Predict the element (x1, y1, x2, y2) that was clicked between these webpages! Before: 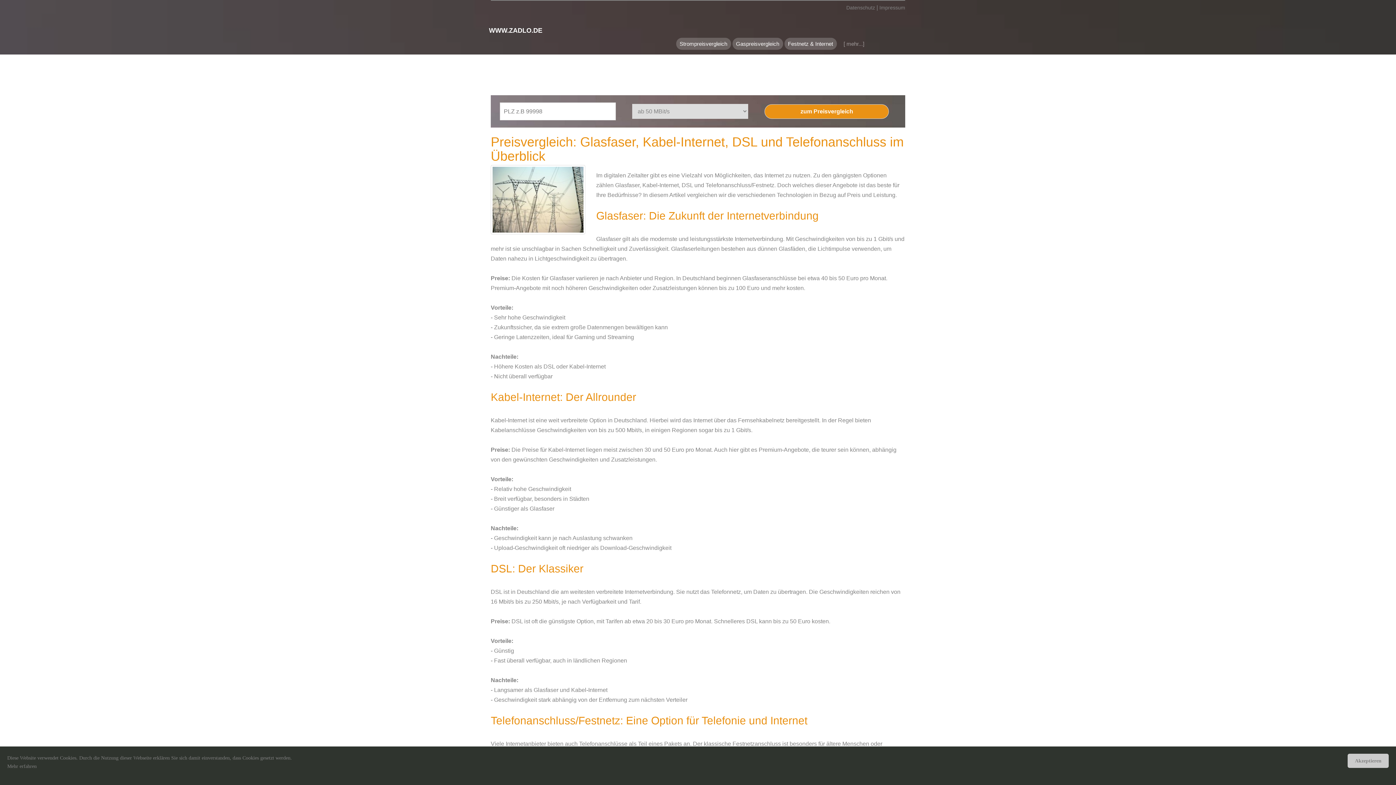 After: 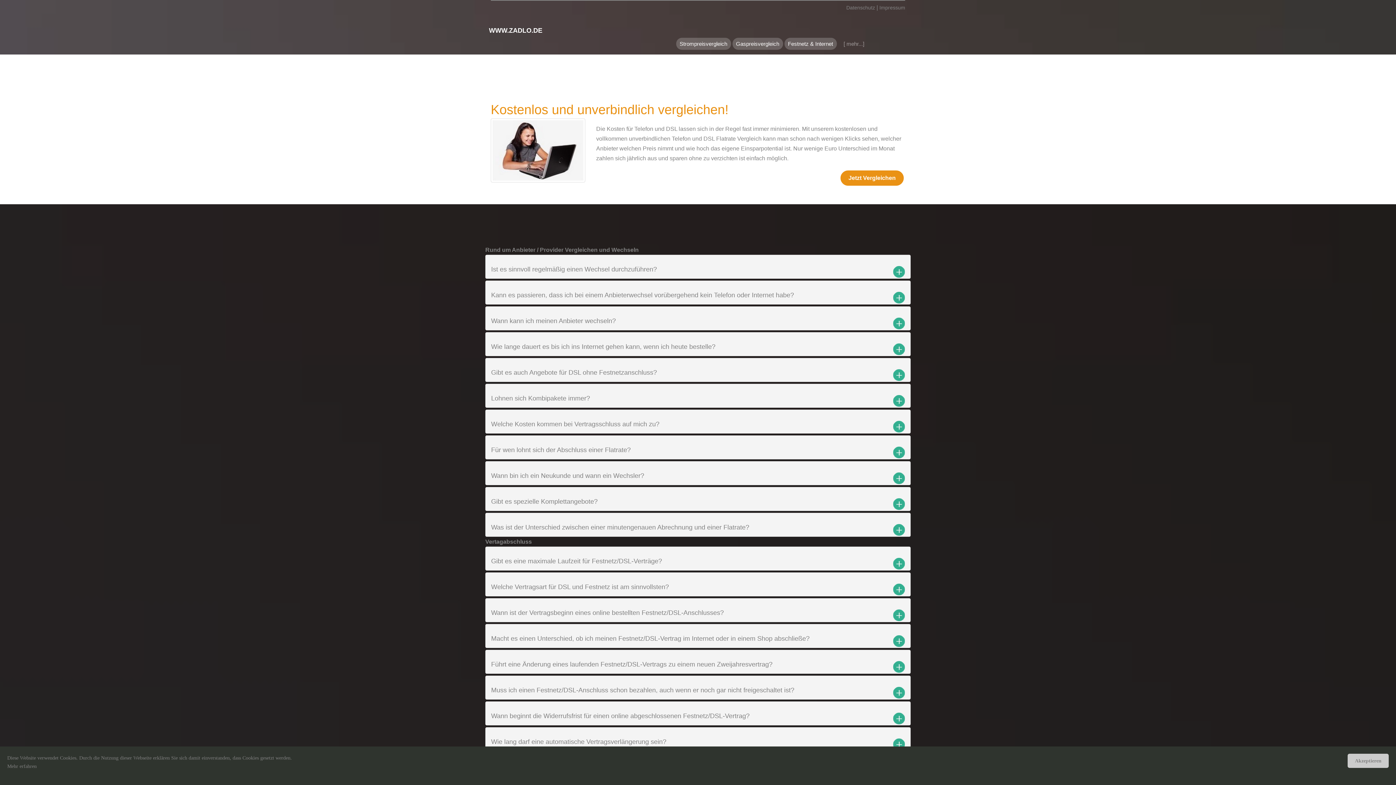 Action: bbox: (784, 29, 836, 57) label: Festnetz & Internet